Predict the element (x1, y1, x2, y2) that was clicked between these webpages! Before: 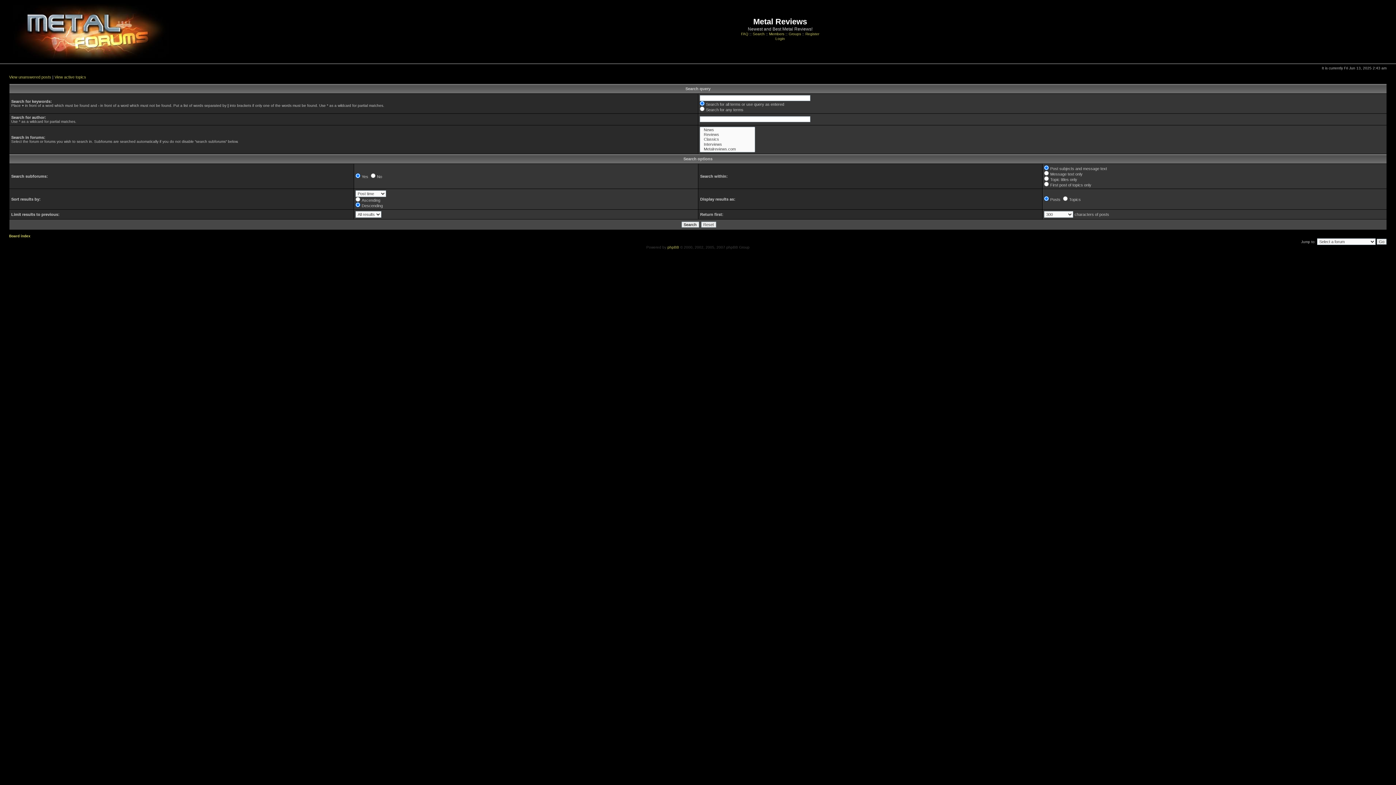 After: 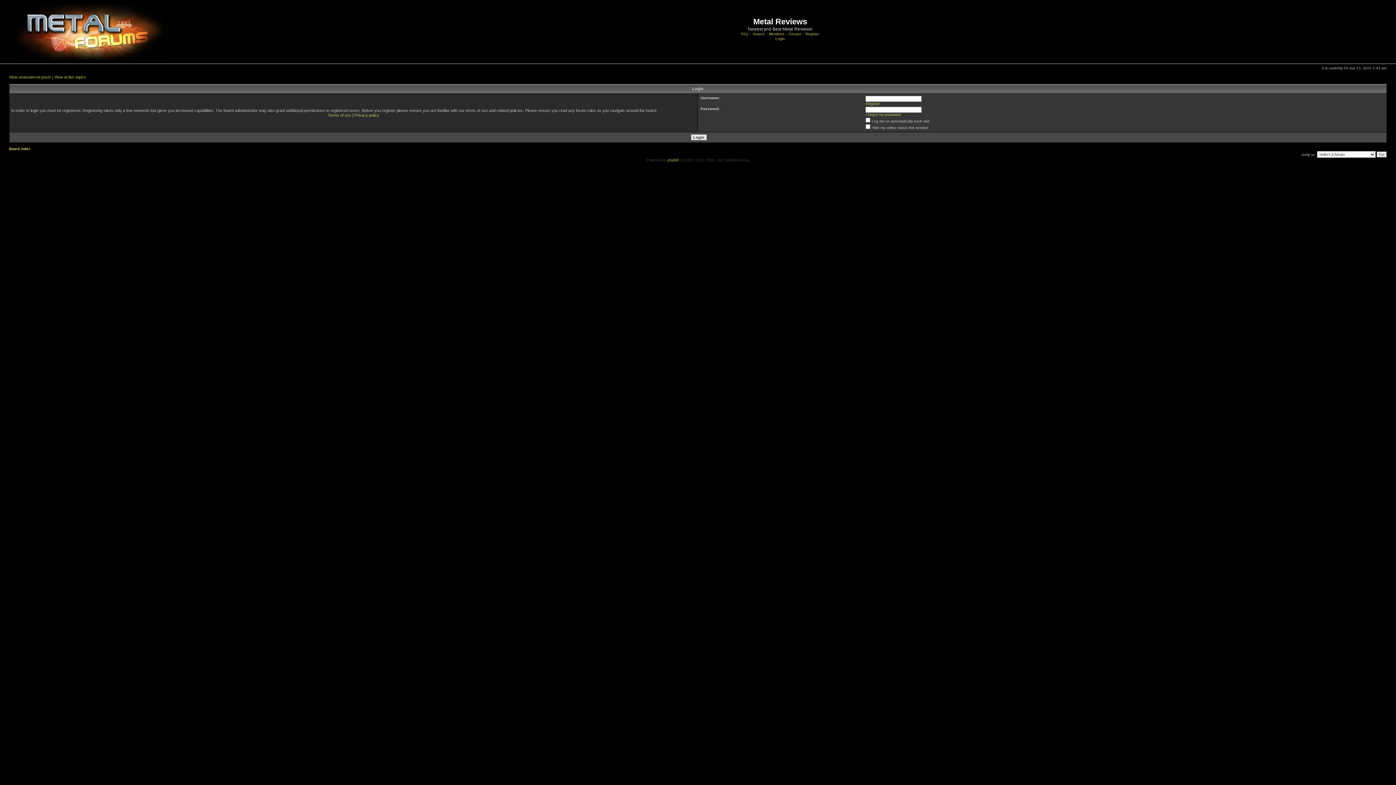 Action: label: Login bbox: (775, 36, 785, 40)